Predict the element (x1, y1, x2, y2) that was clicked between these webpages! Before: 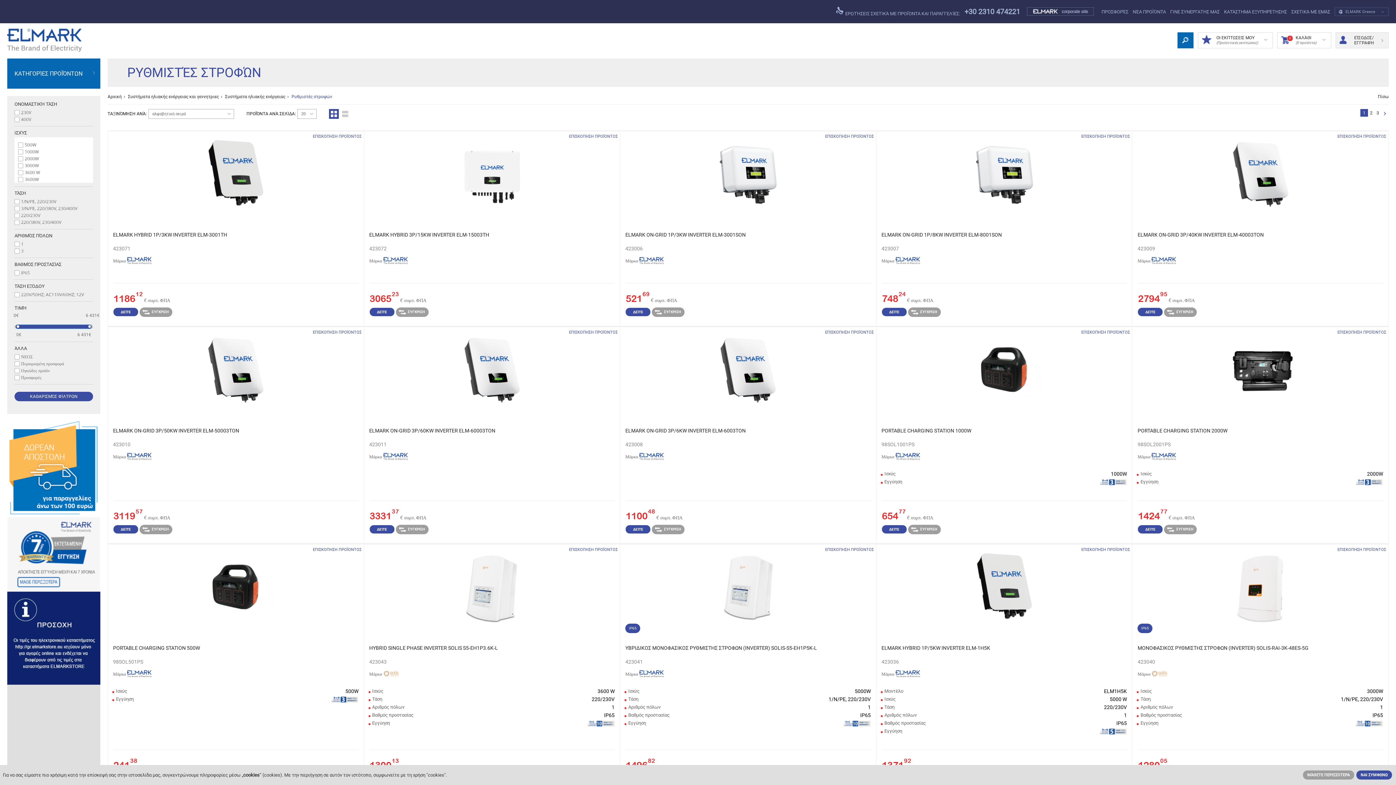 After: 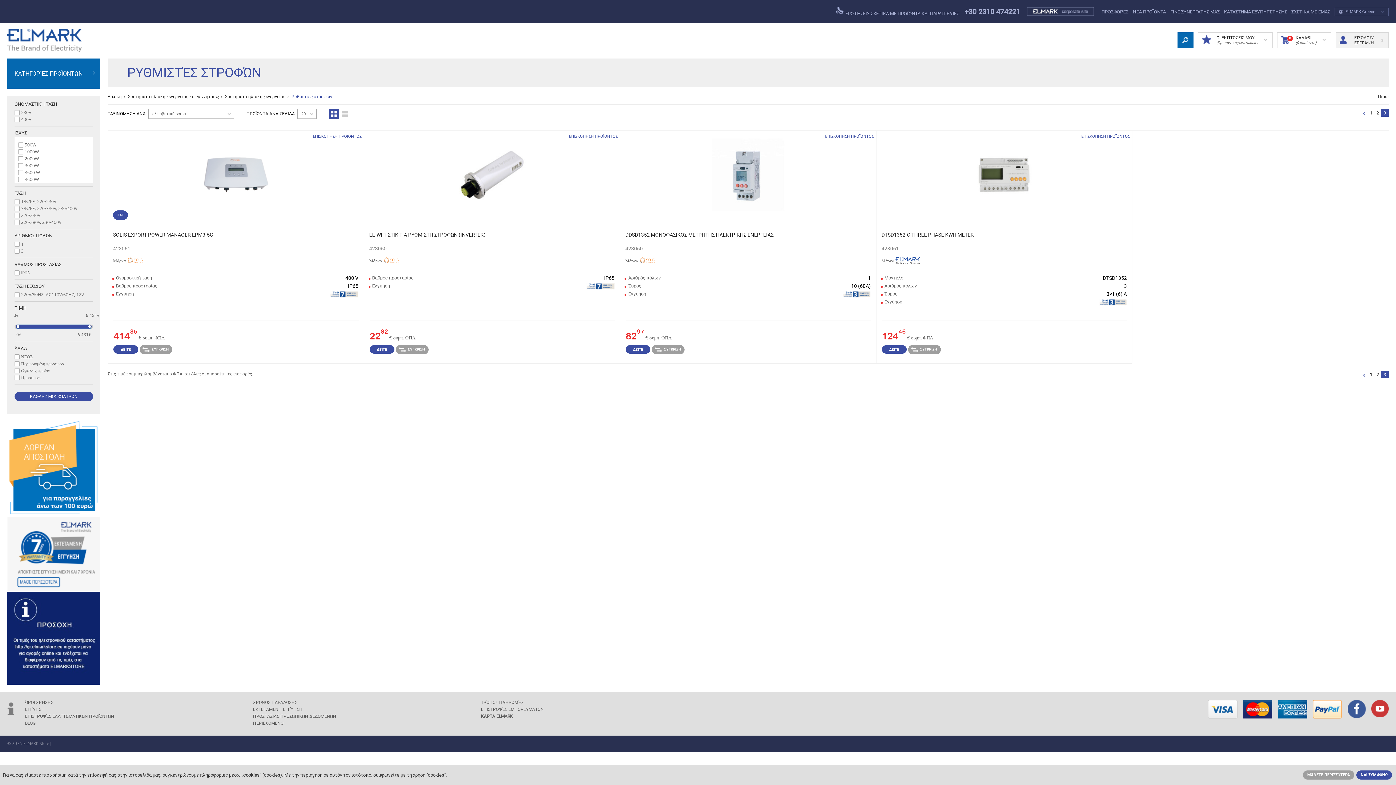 Action: bbox: (1374, 109, 1381, 116) label: 3